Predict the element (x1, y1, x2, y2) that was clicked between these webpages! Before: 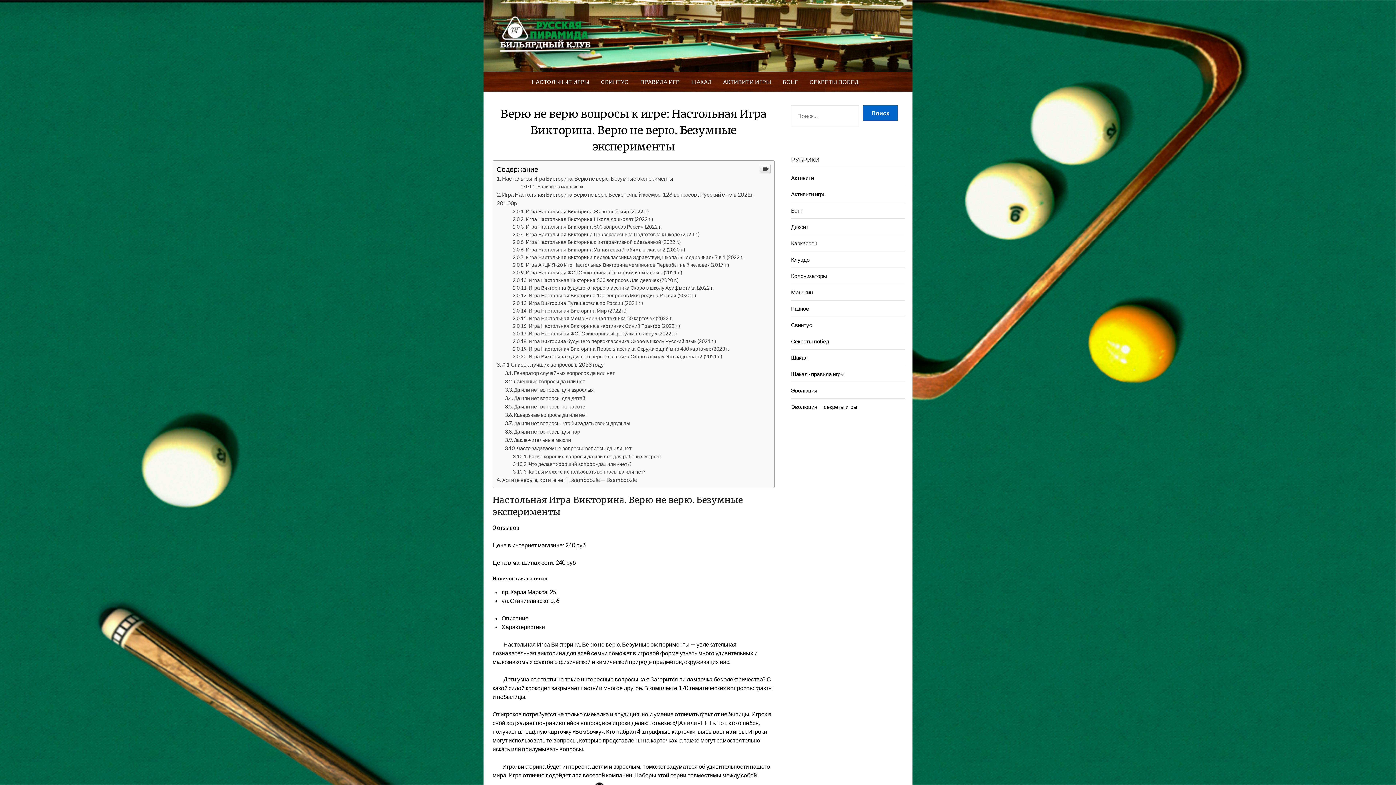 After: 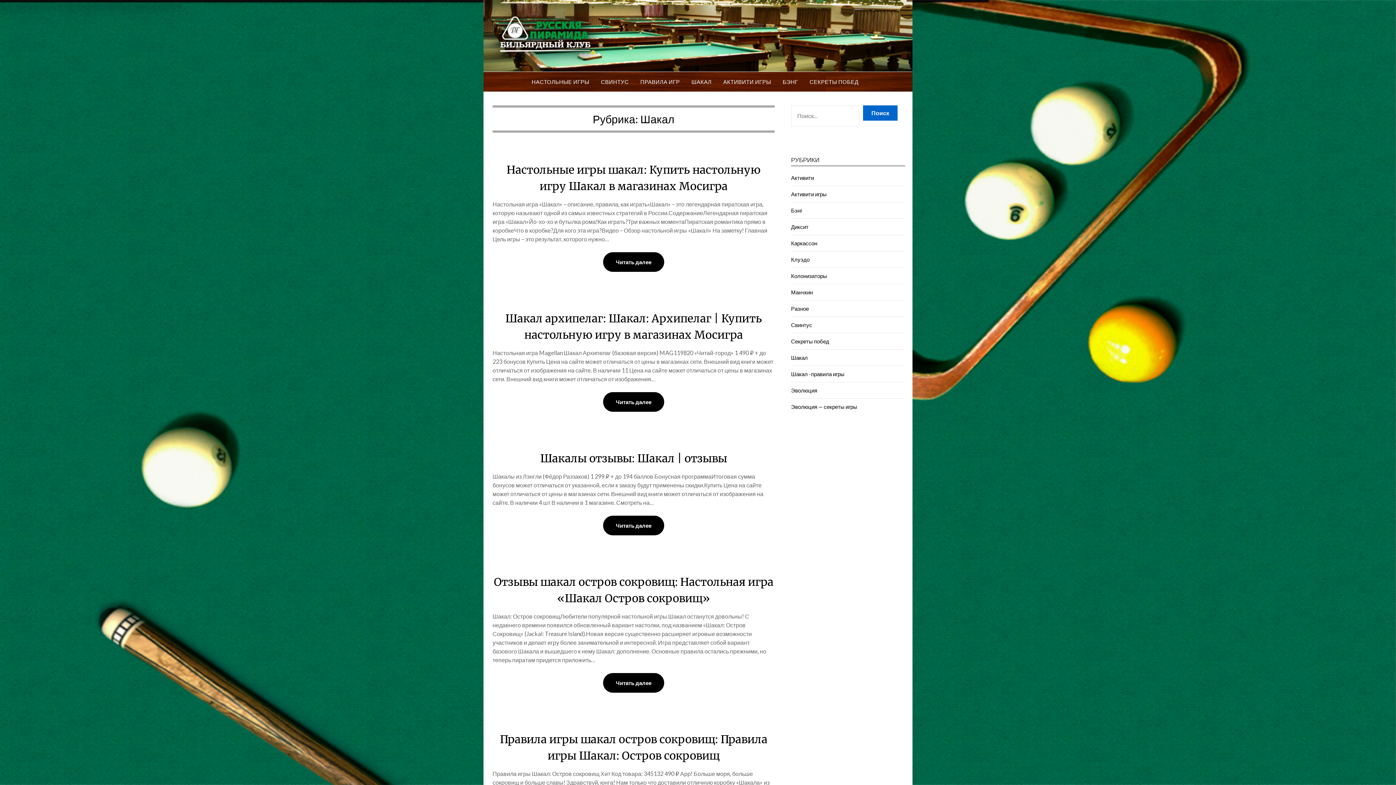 Action: bbox: (791, 354, 808, 361) label: Шакал